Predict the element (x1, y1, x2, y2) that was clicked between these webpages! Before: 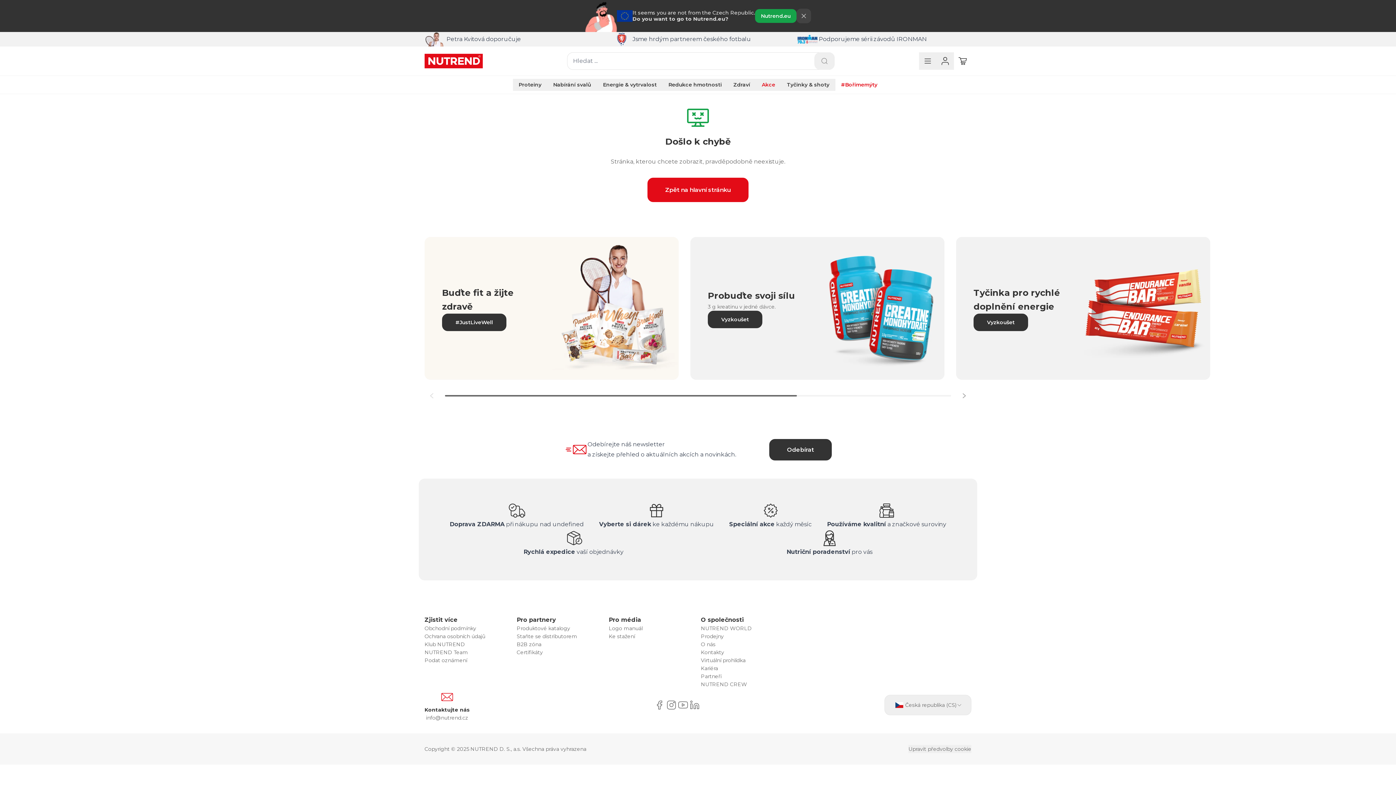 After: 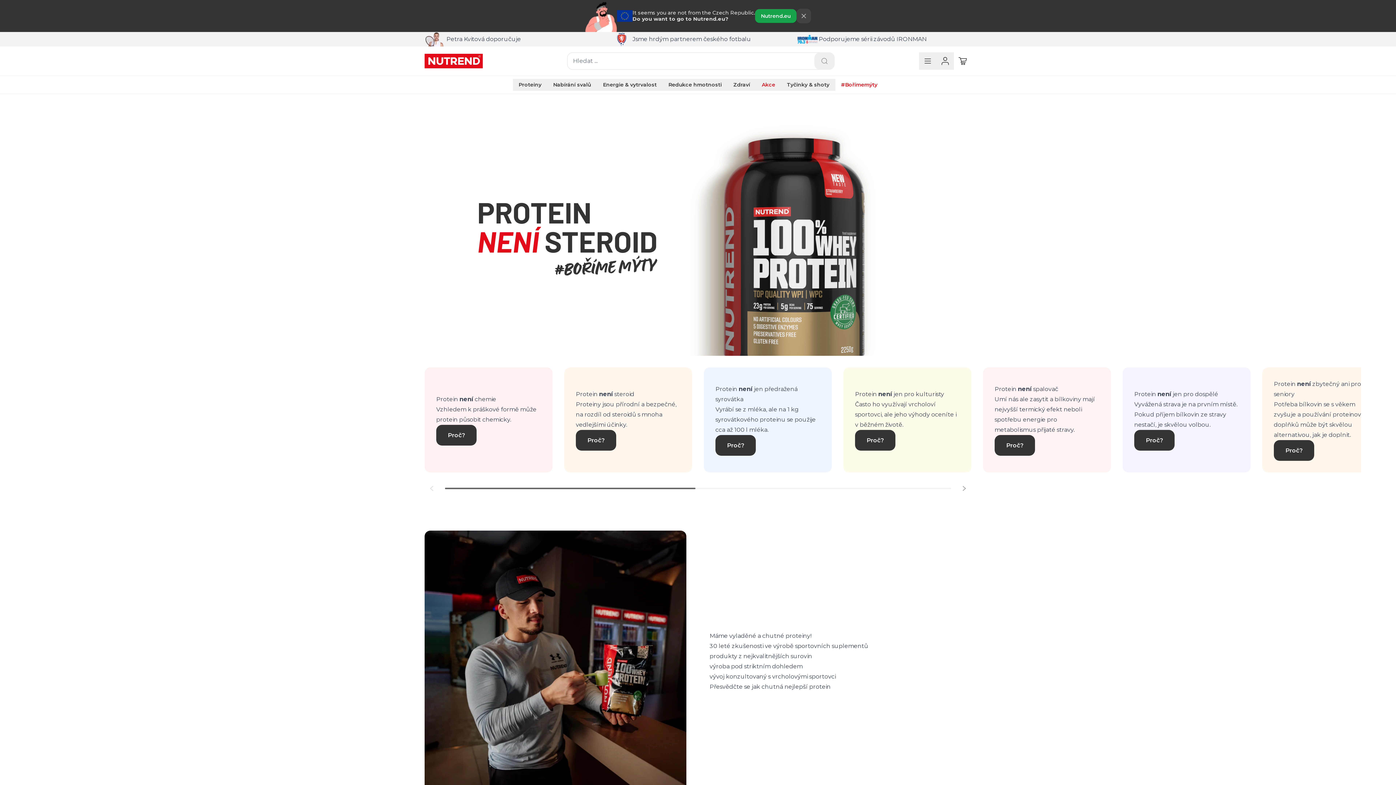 Action: label: #Bořímemýty bbox: (835, 78, 883, 90)